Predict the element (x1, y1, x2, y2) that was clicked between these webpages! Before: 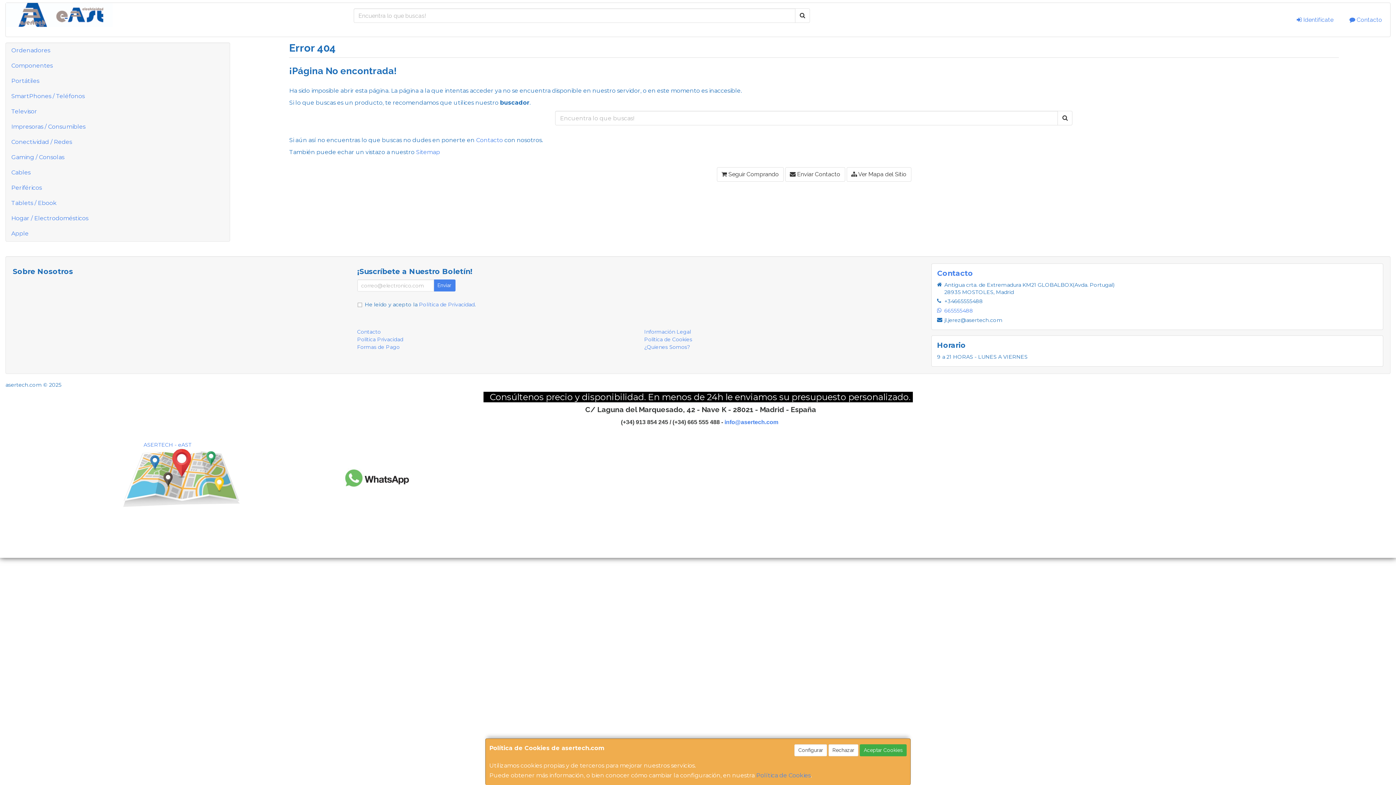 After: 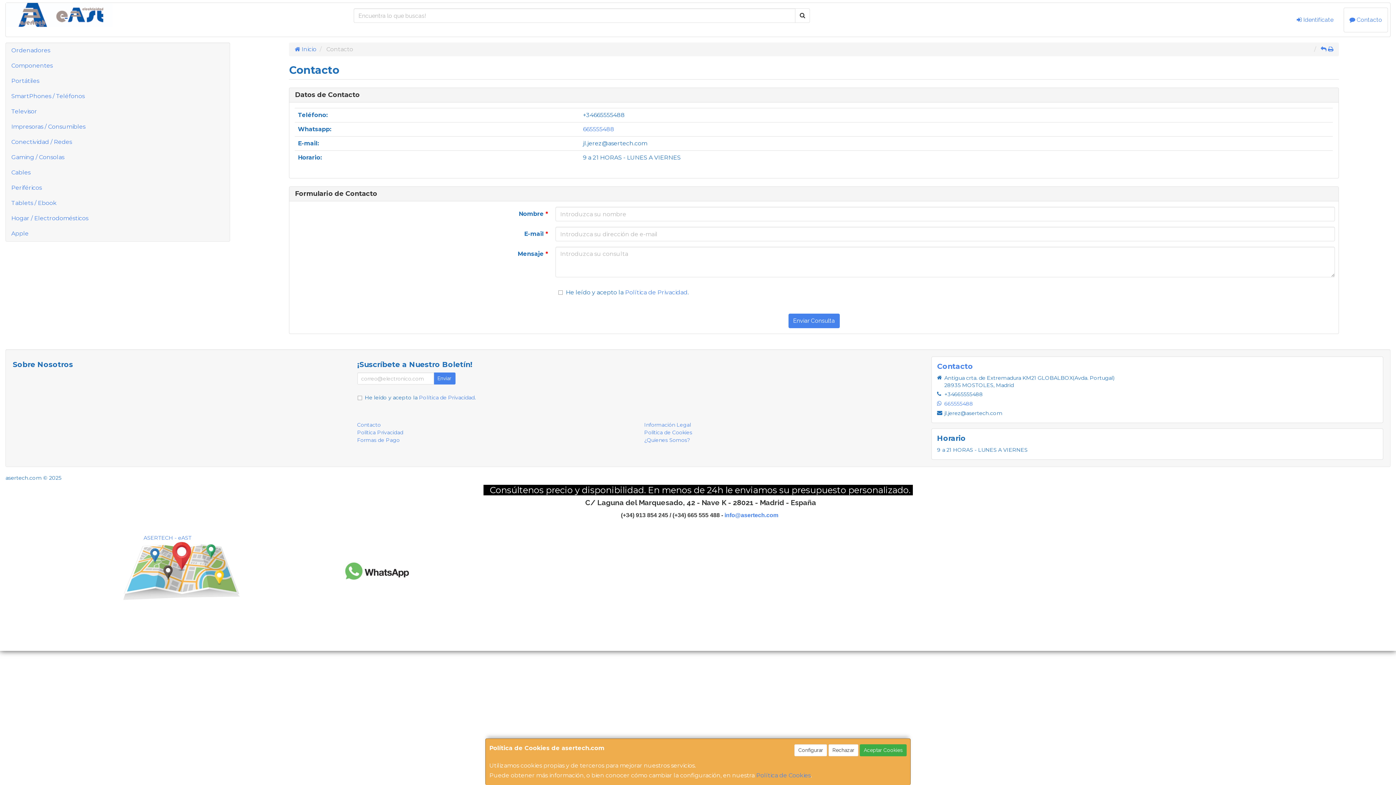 Action: label:  Contacto bbox: (1343, 7, 1388, 32)